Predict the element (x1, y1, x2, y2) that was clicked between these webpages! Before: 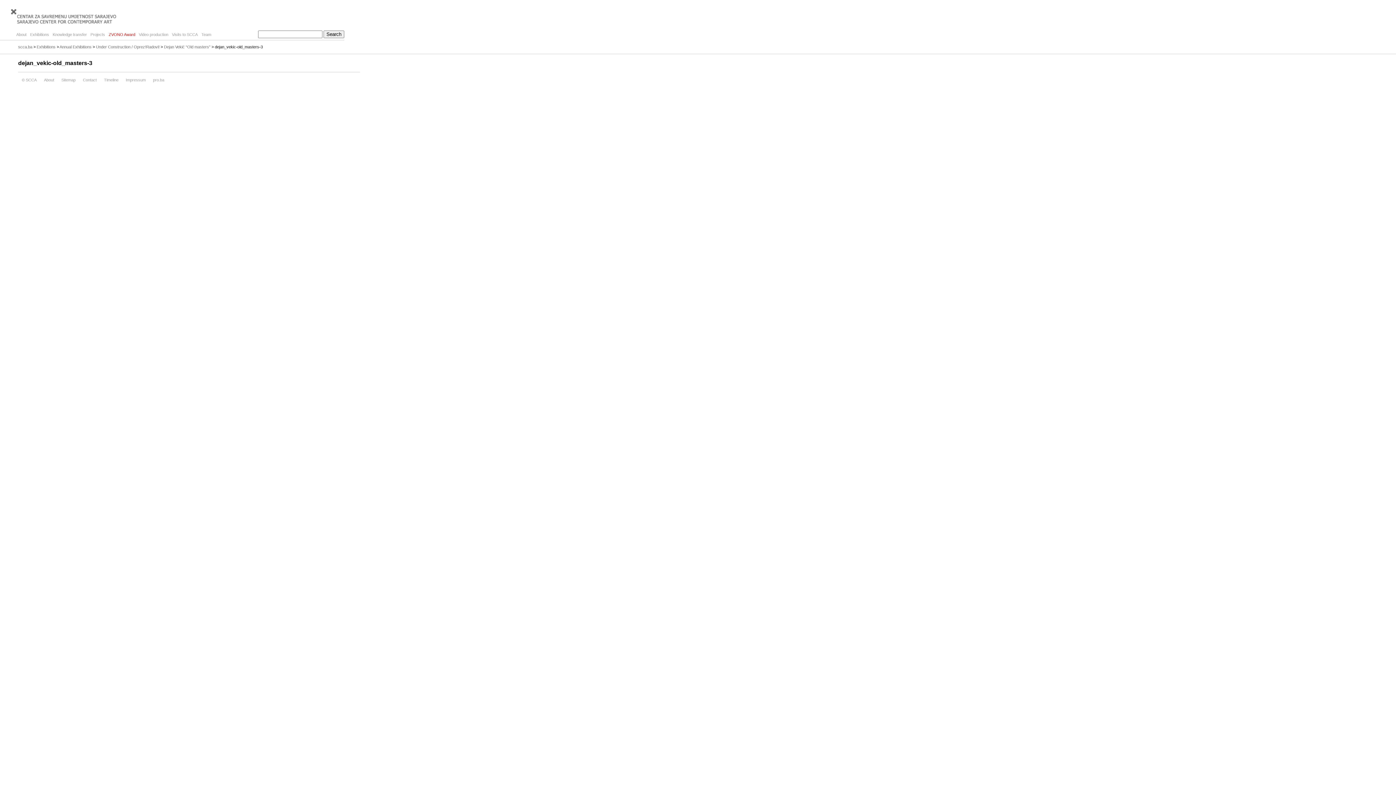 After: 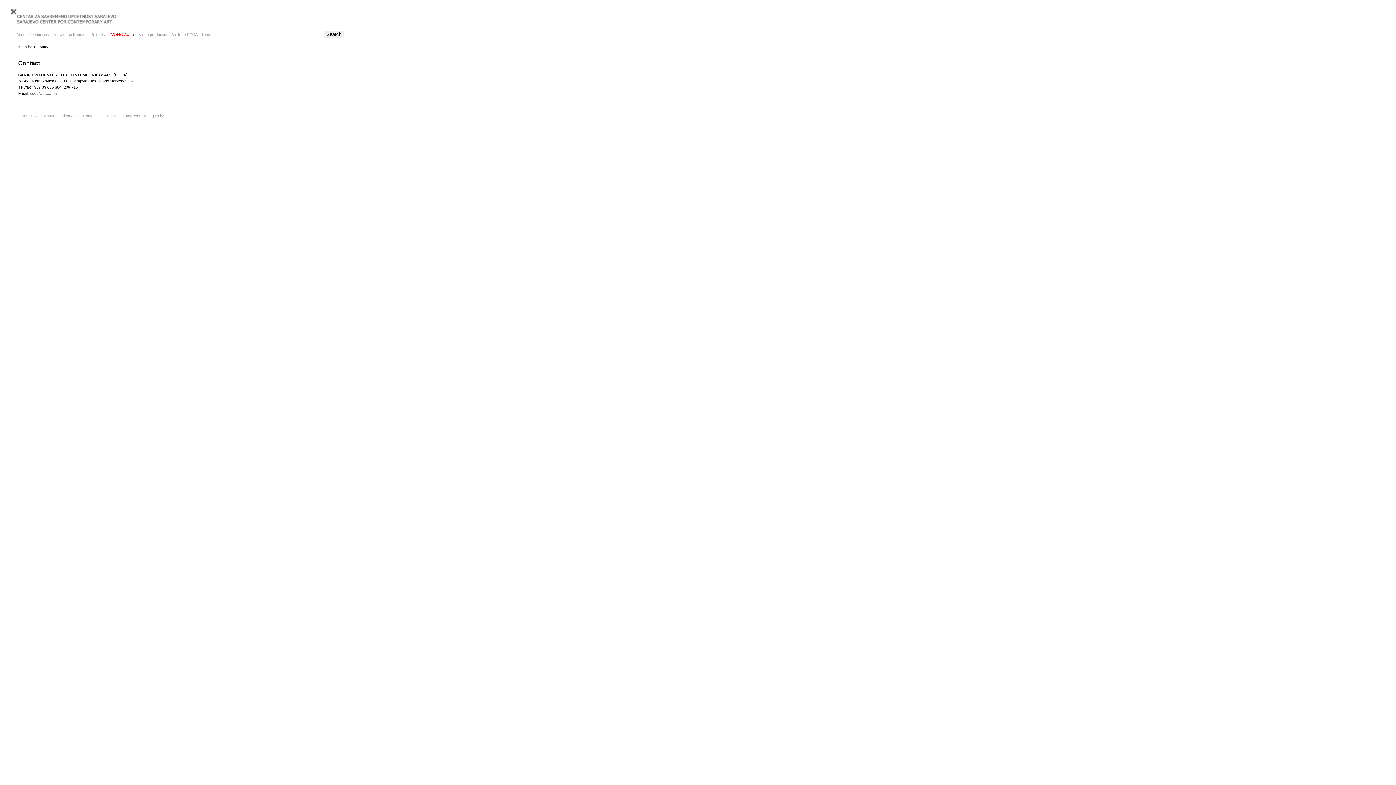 Action: label: Contact bbox: (79, 76, 100, 83)